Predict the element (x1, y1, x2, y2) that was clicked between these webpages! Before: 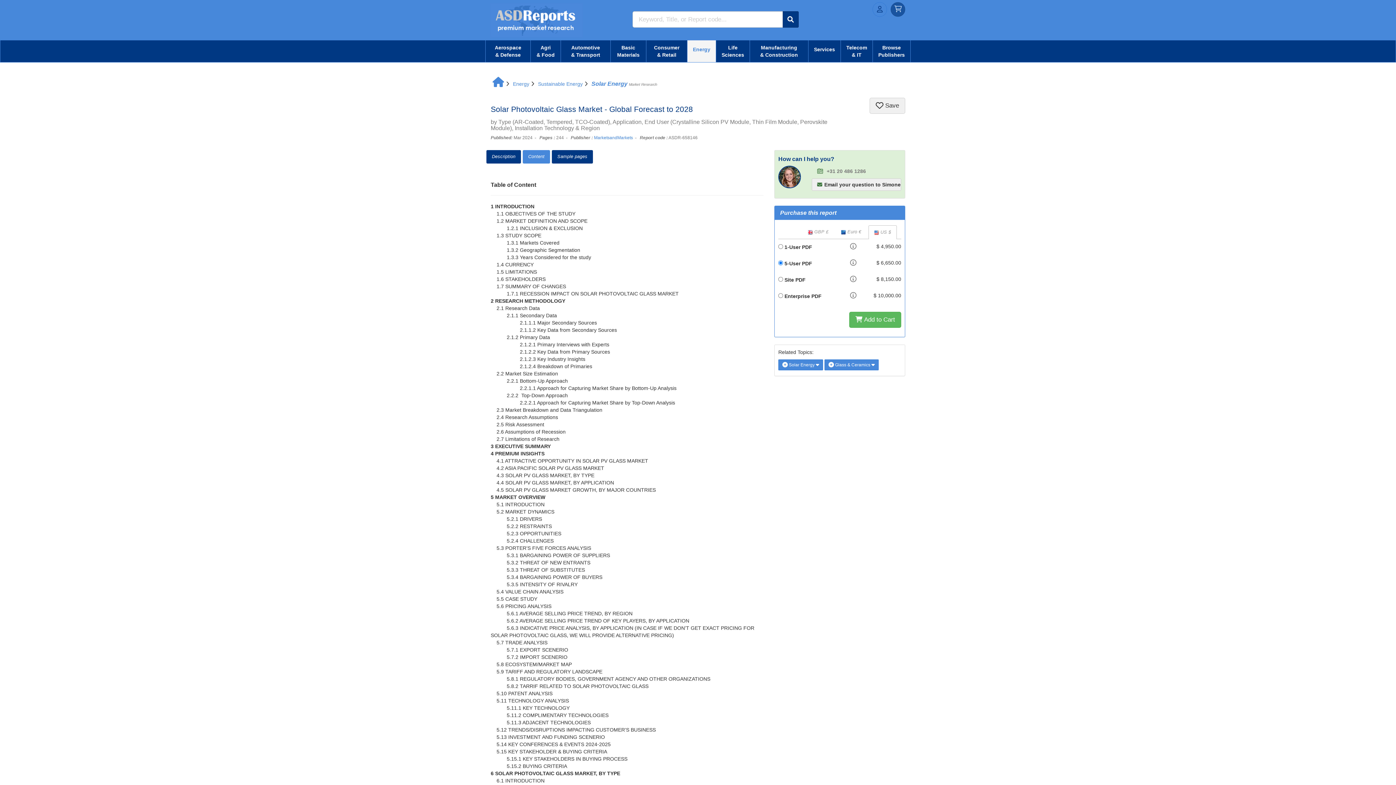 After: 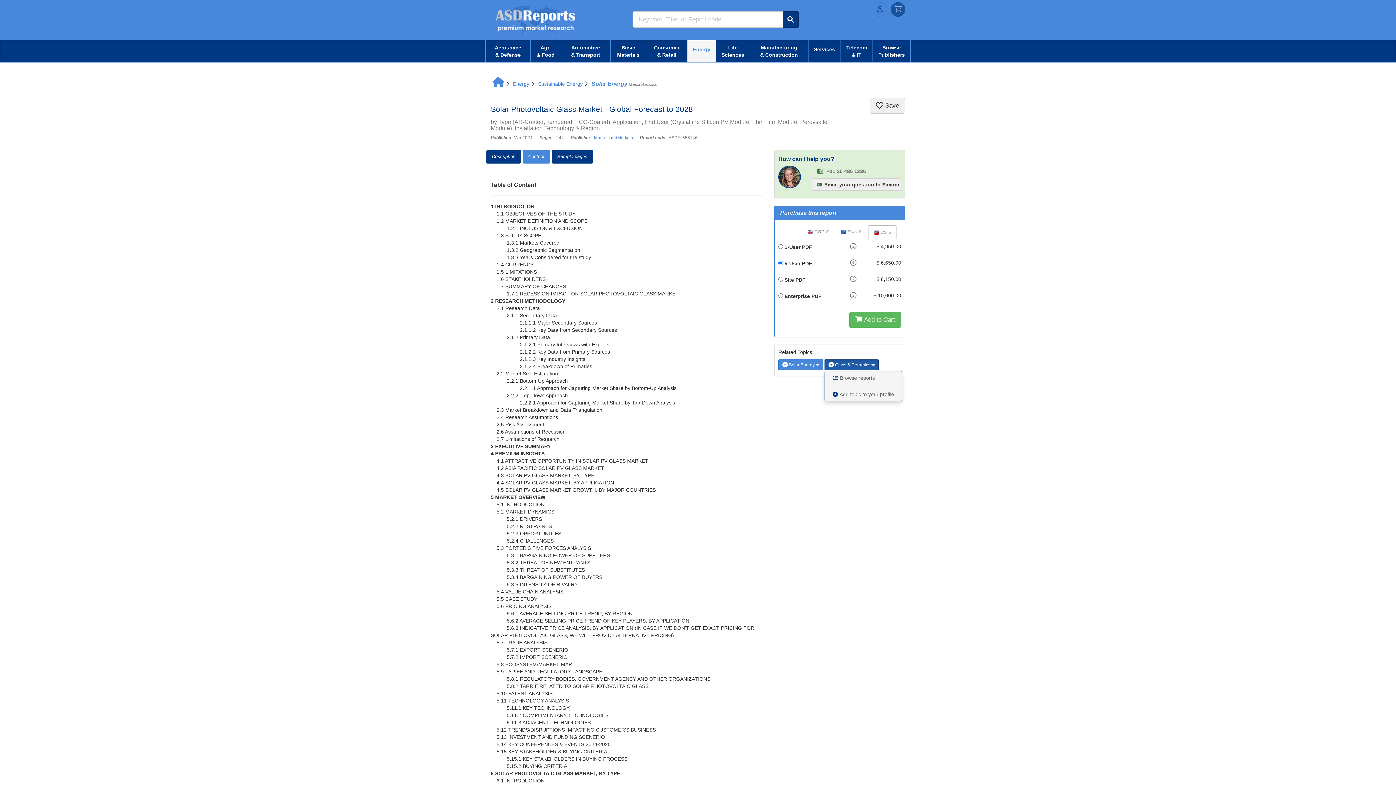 Action: label:  Glass & Ceramics  bbox: (824, 359, 878, 370)